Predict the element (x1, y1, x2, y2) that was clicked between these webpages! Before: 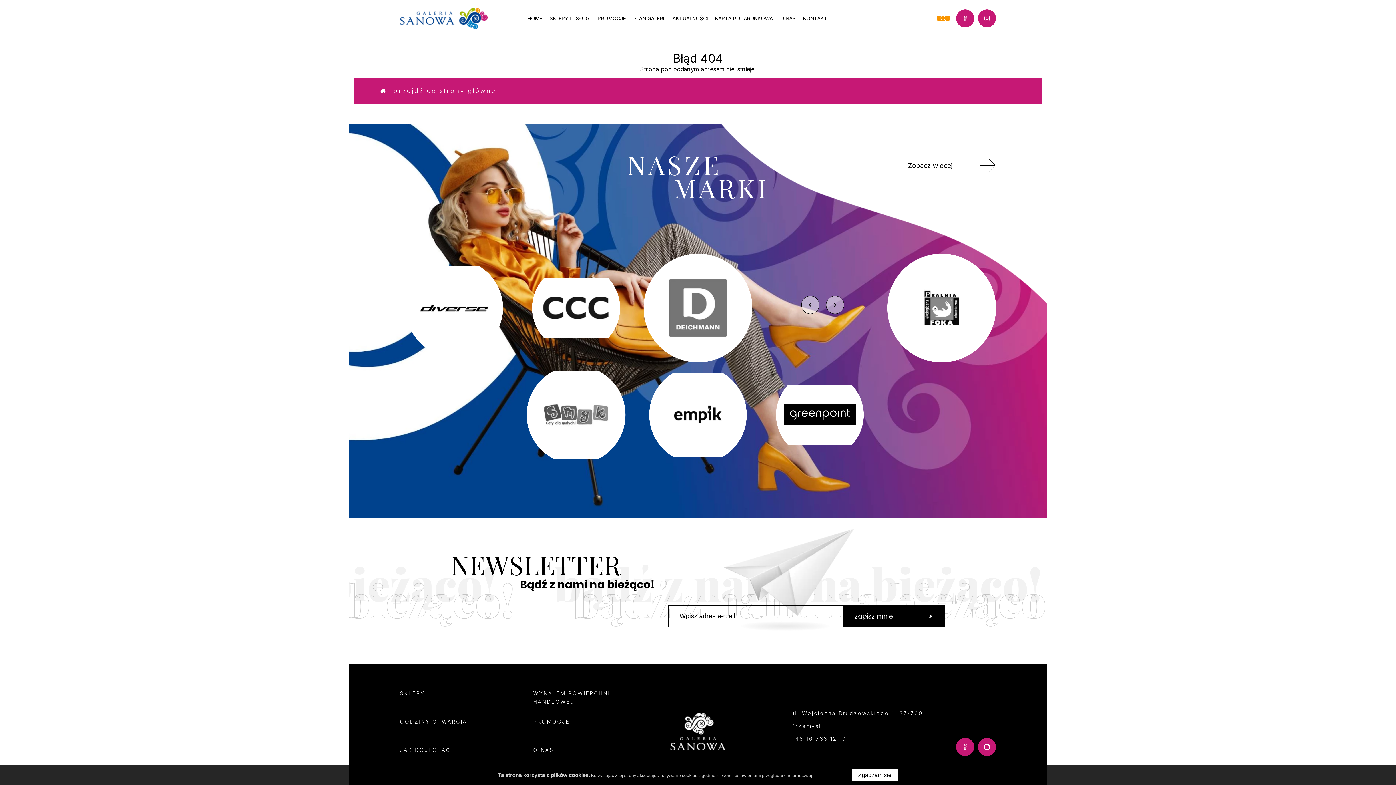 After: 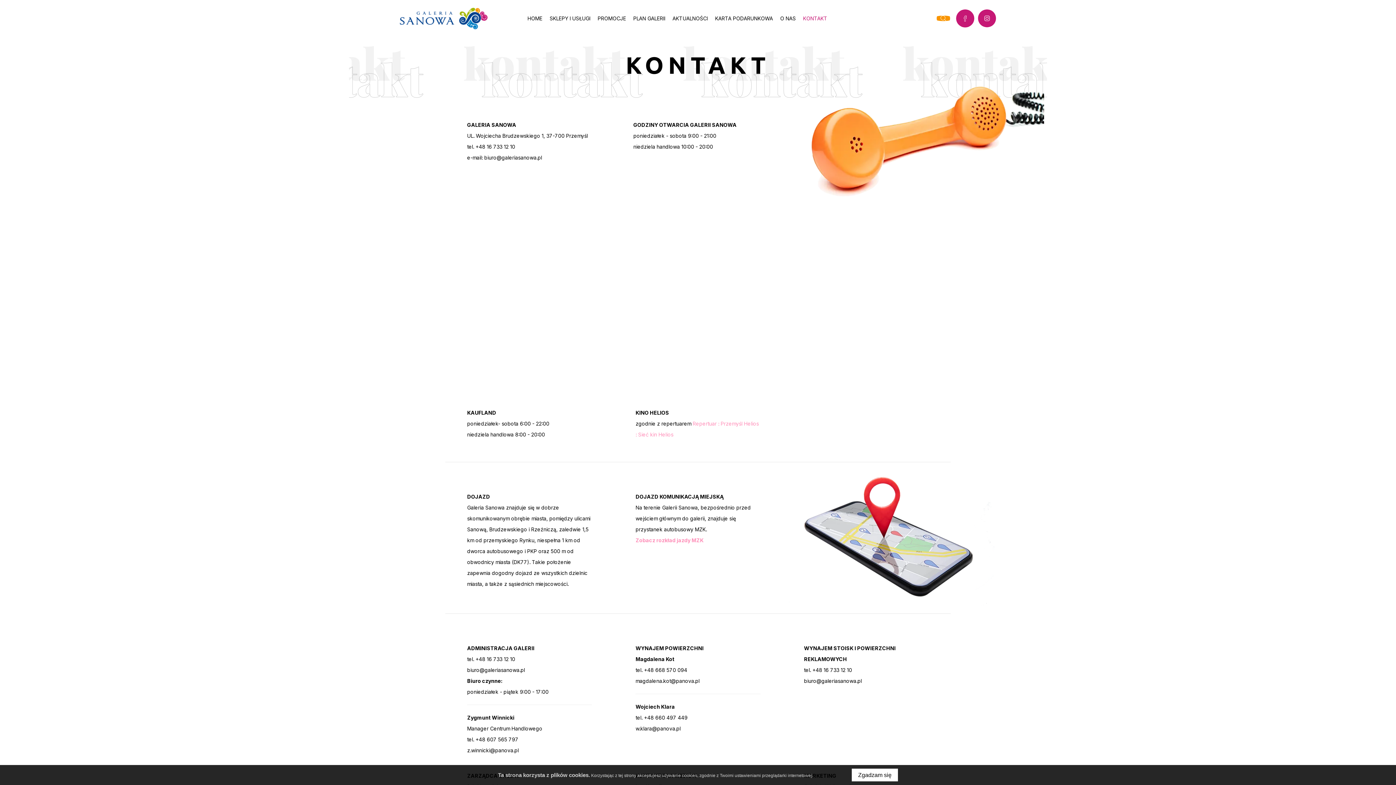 Action: bbox: (400, 747, 450, 753) label: JAK DOJECHAĆ